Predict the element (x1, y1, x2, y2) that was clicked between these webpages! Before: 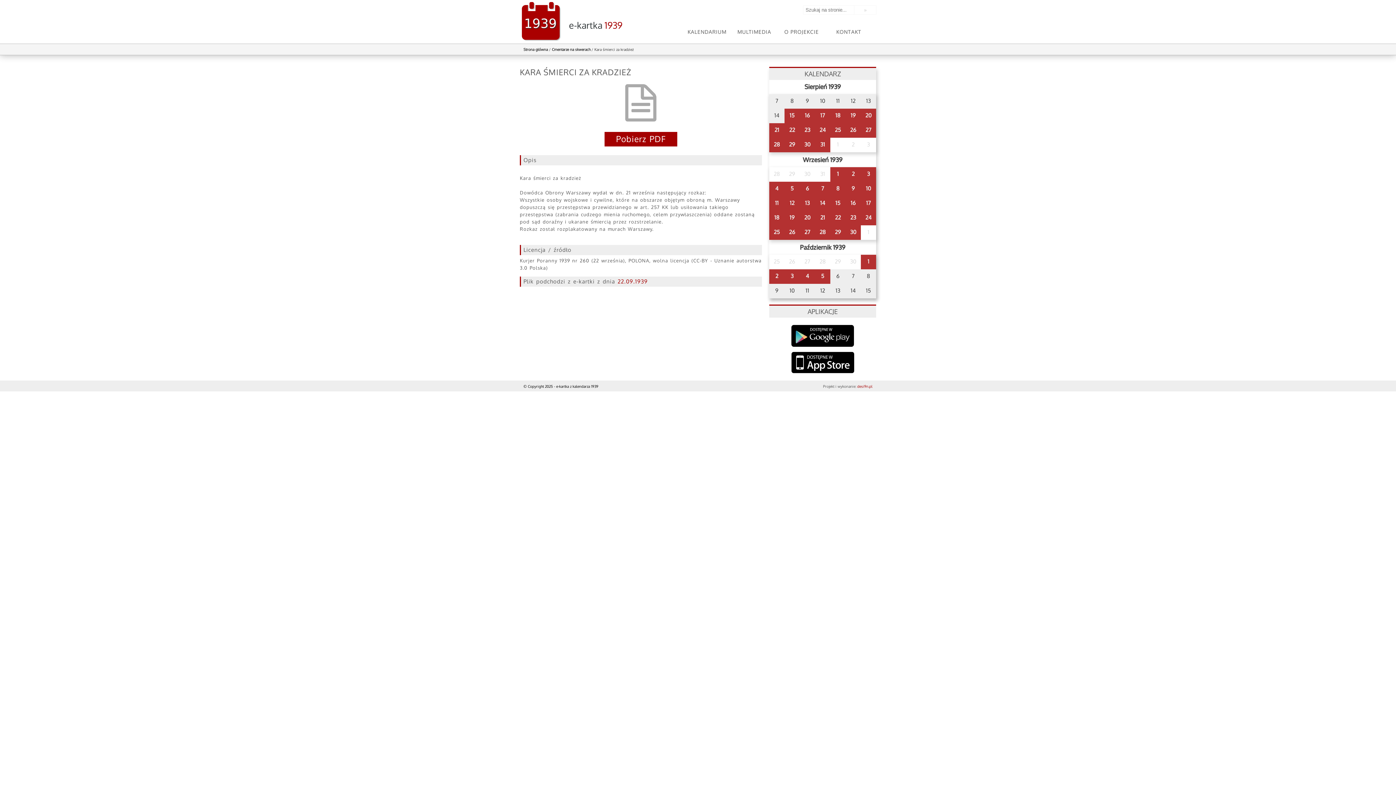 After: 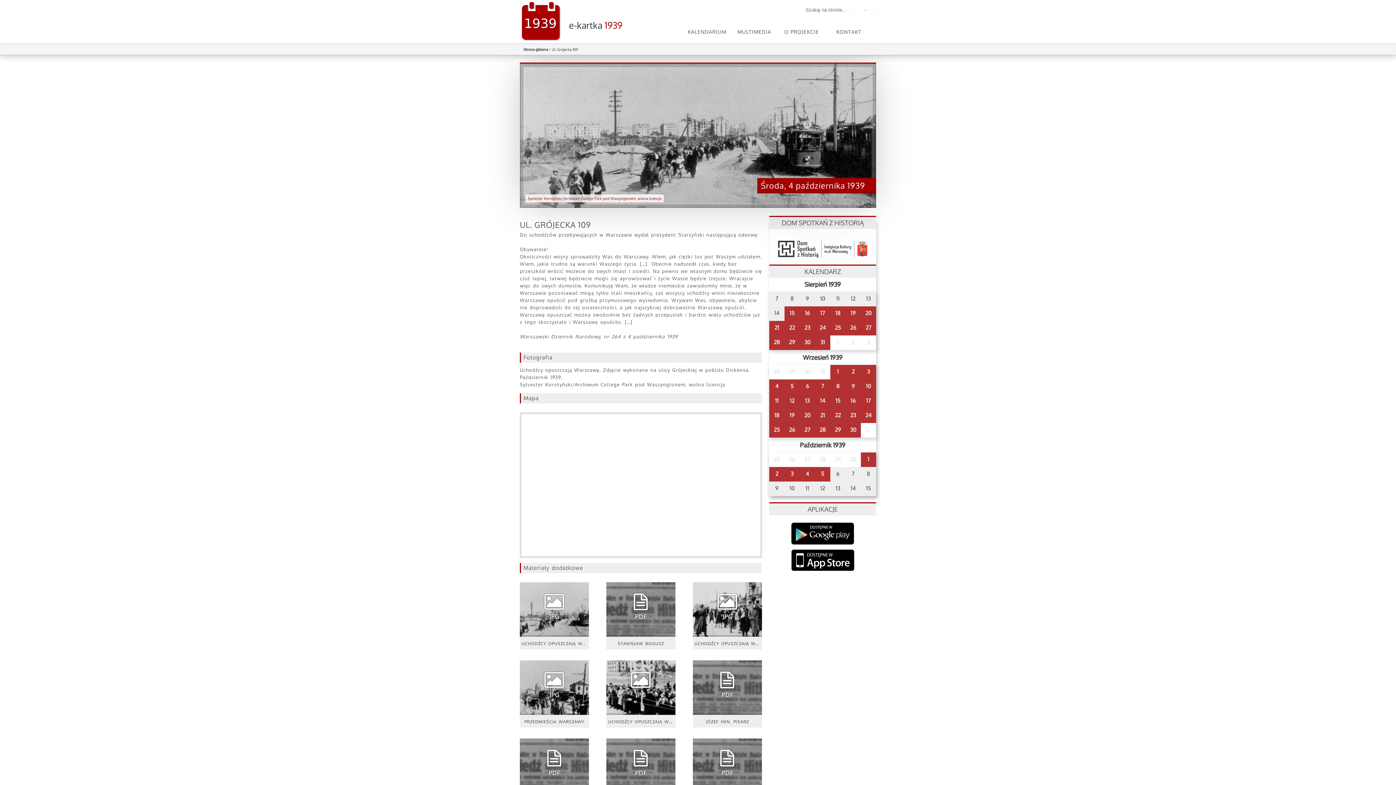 Action: label: 4 bbox: (800, 269, 815, 284)